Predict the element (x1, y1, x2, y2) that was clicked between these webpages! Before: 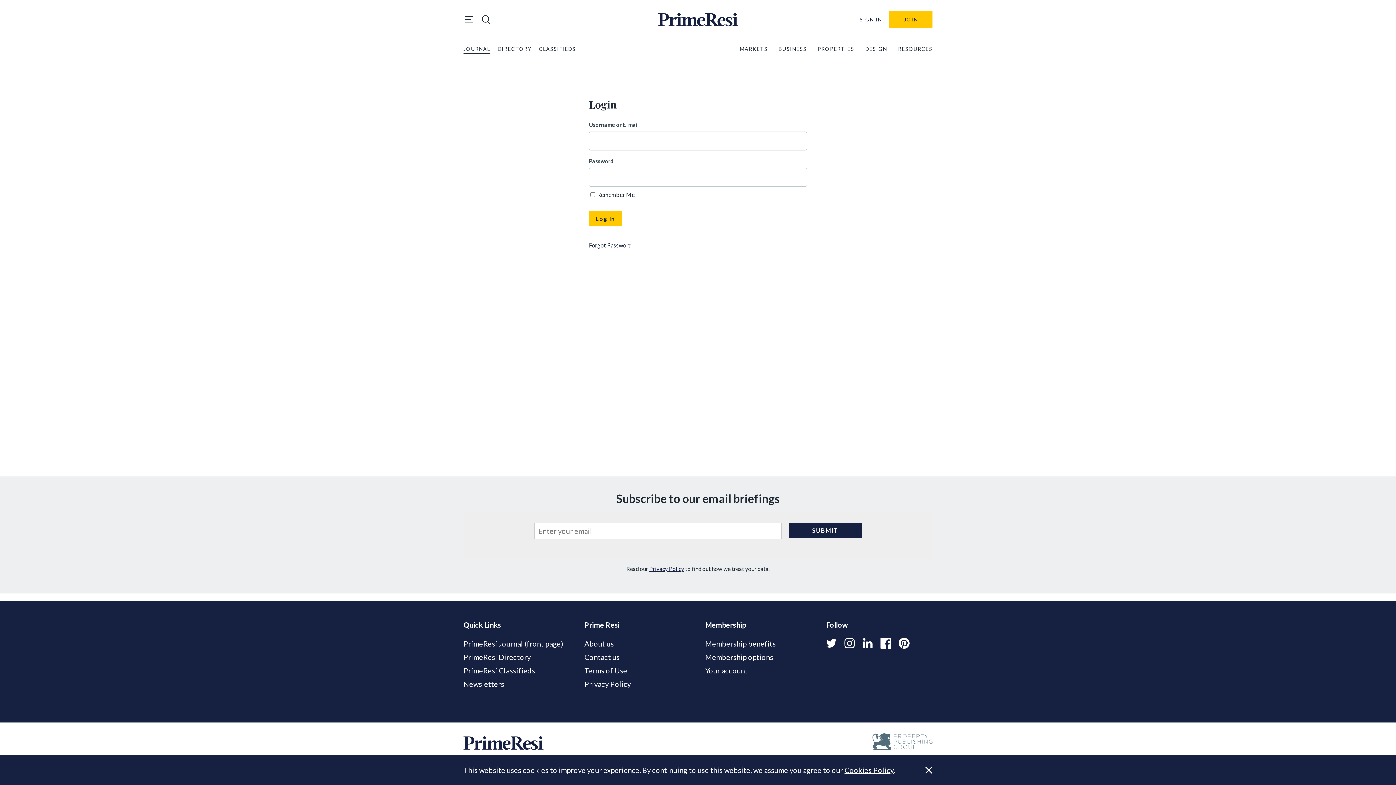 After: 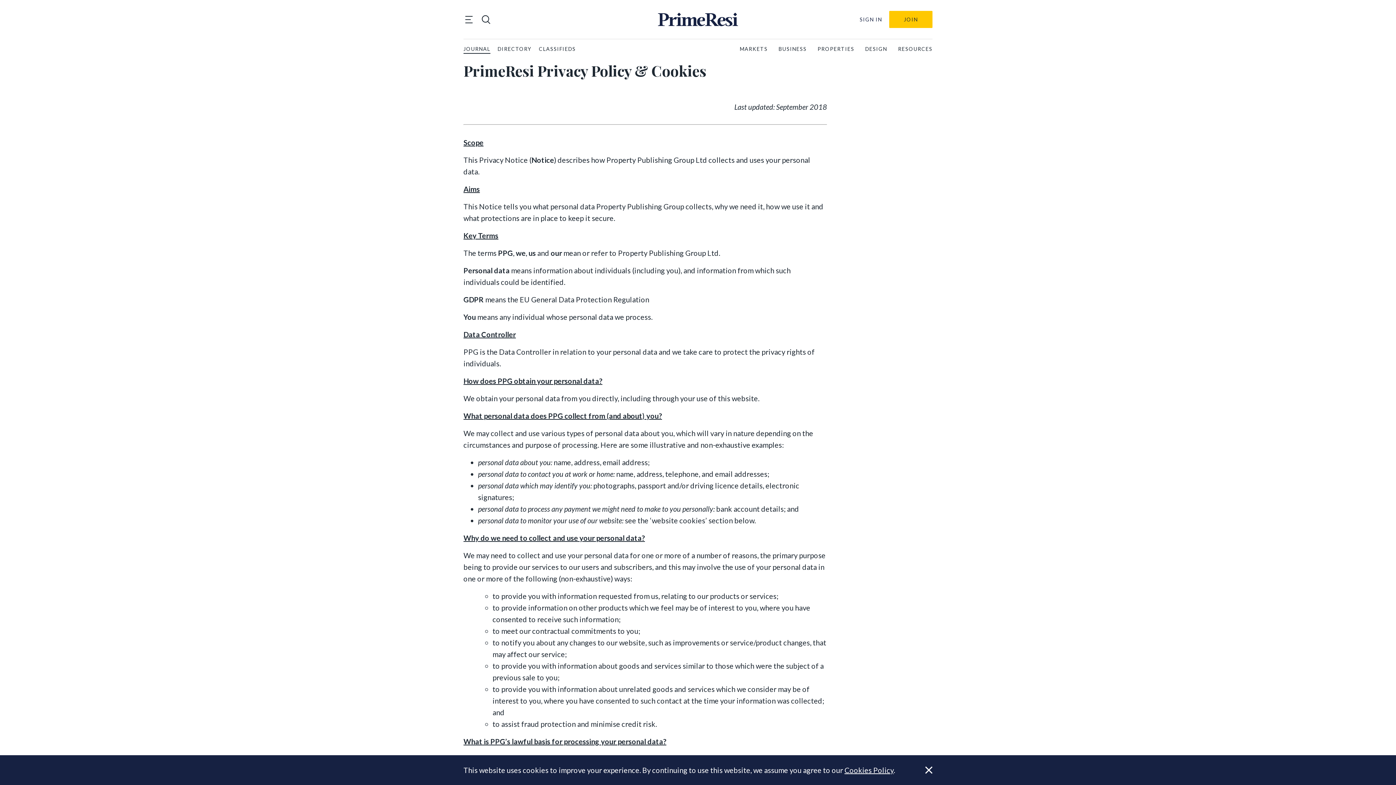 Action: bbox: (649, 565, 684, 572) label: Privacy Policy